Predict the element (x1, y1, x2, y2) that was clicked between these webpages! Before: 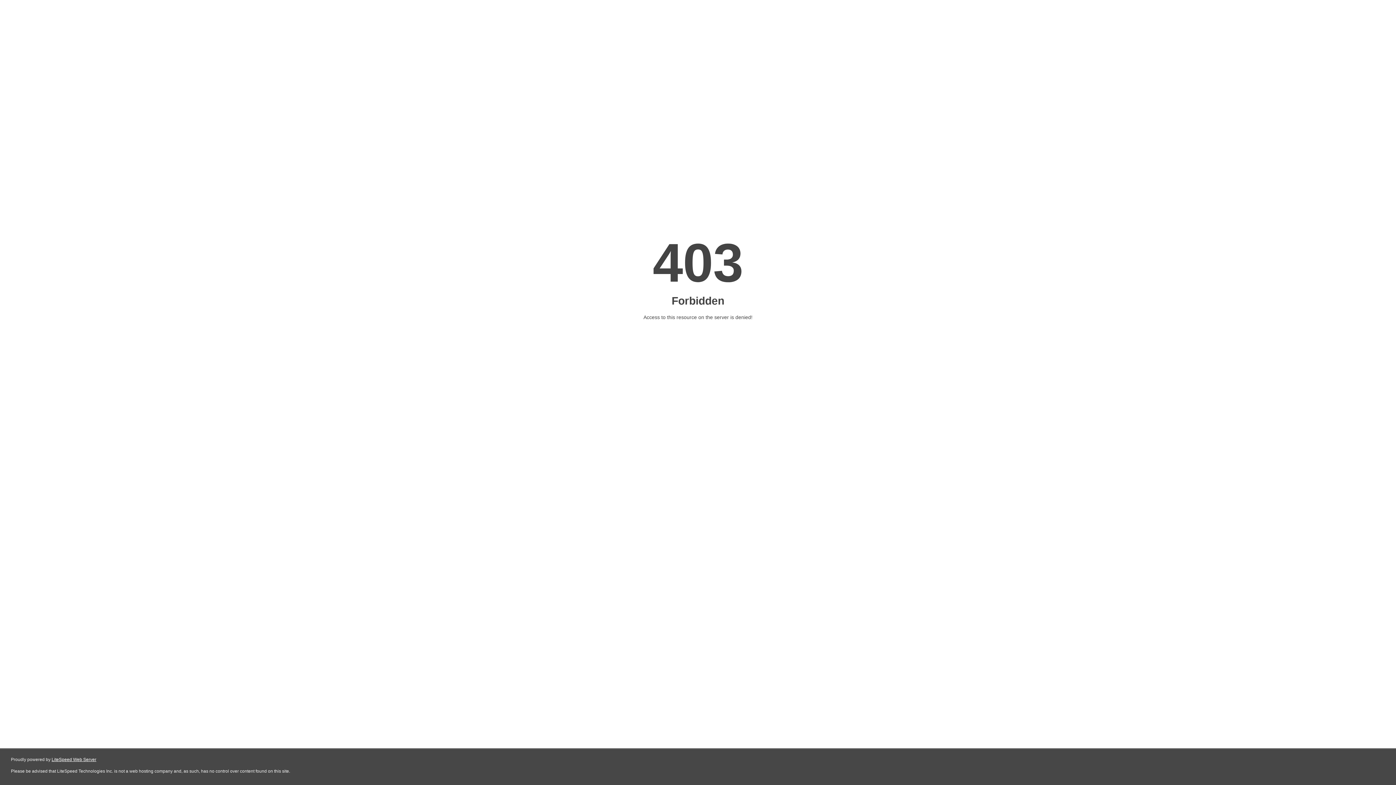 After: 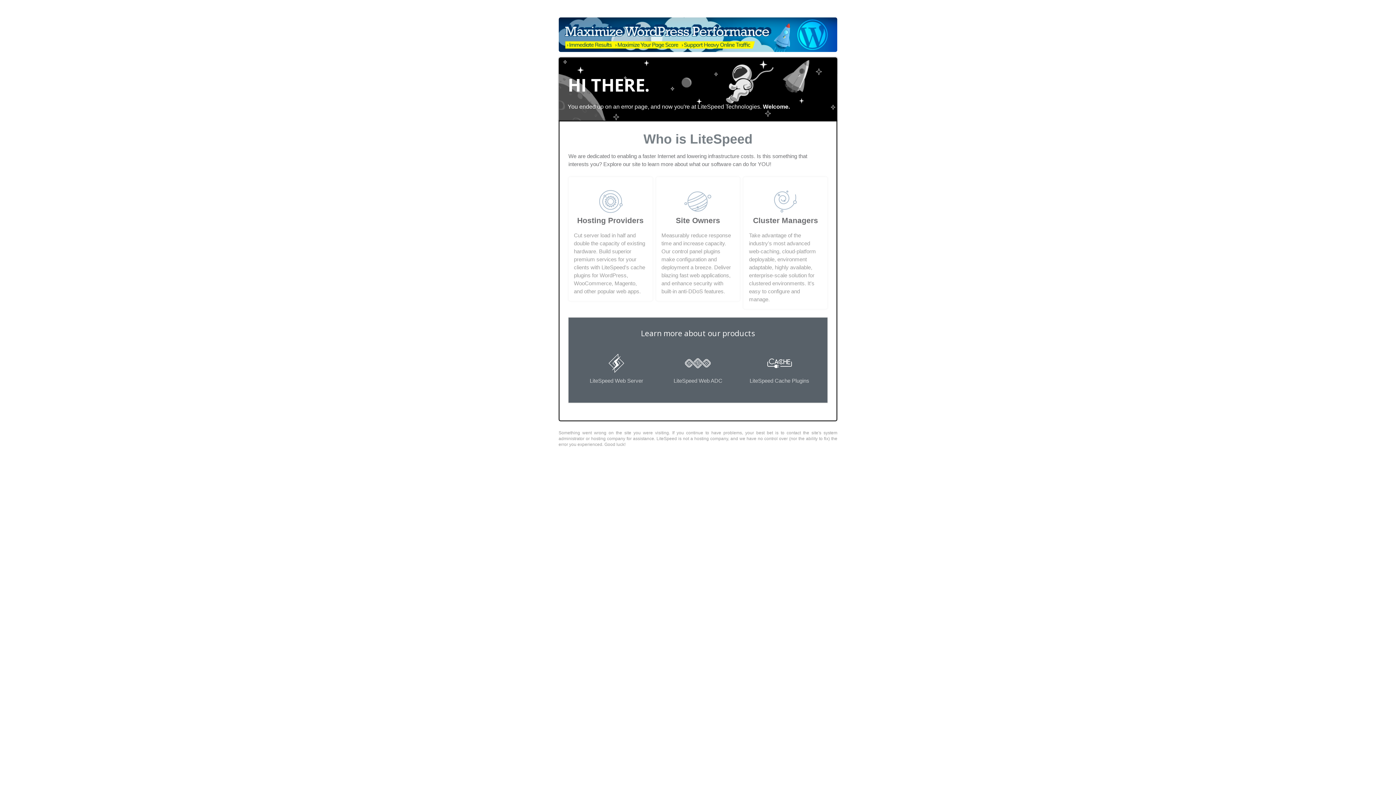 Action: label: LiteSpeed Web Server bbox: (51, 757, 96, 762)